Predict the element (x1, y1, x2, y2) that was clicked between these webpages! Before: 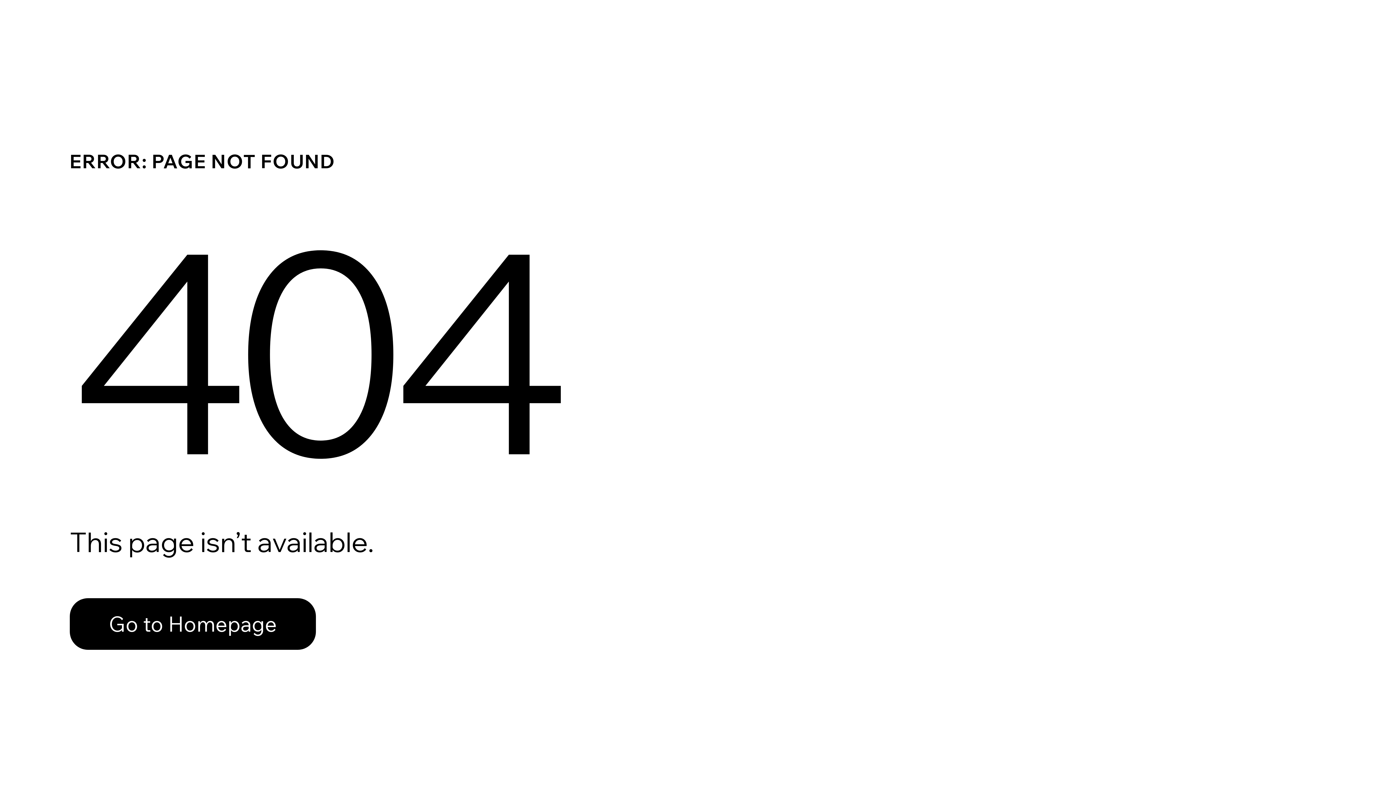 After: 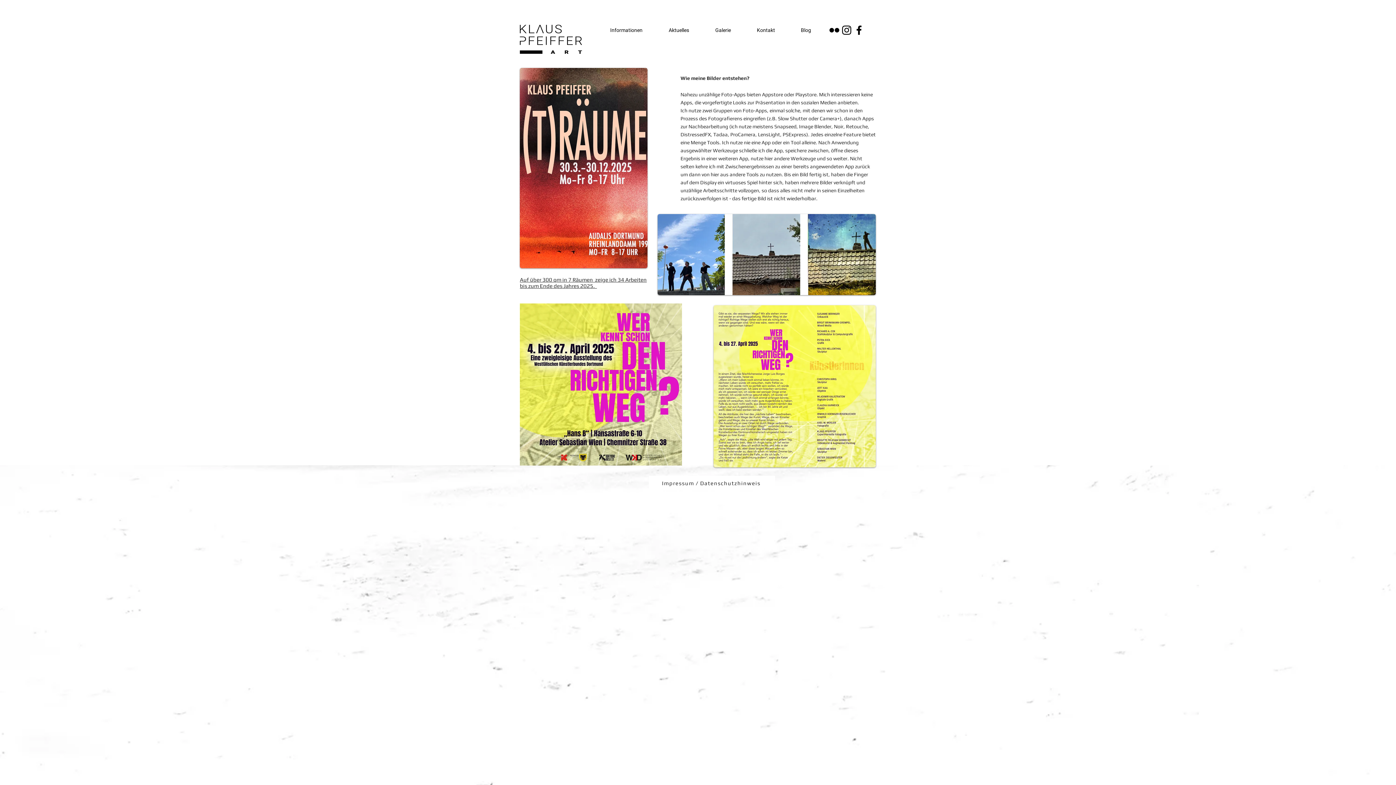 Action: label: Go to Homepage bbox: (69, 598, 316, 650)